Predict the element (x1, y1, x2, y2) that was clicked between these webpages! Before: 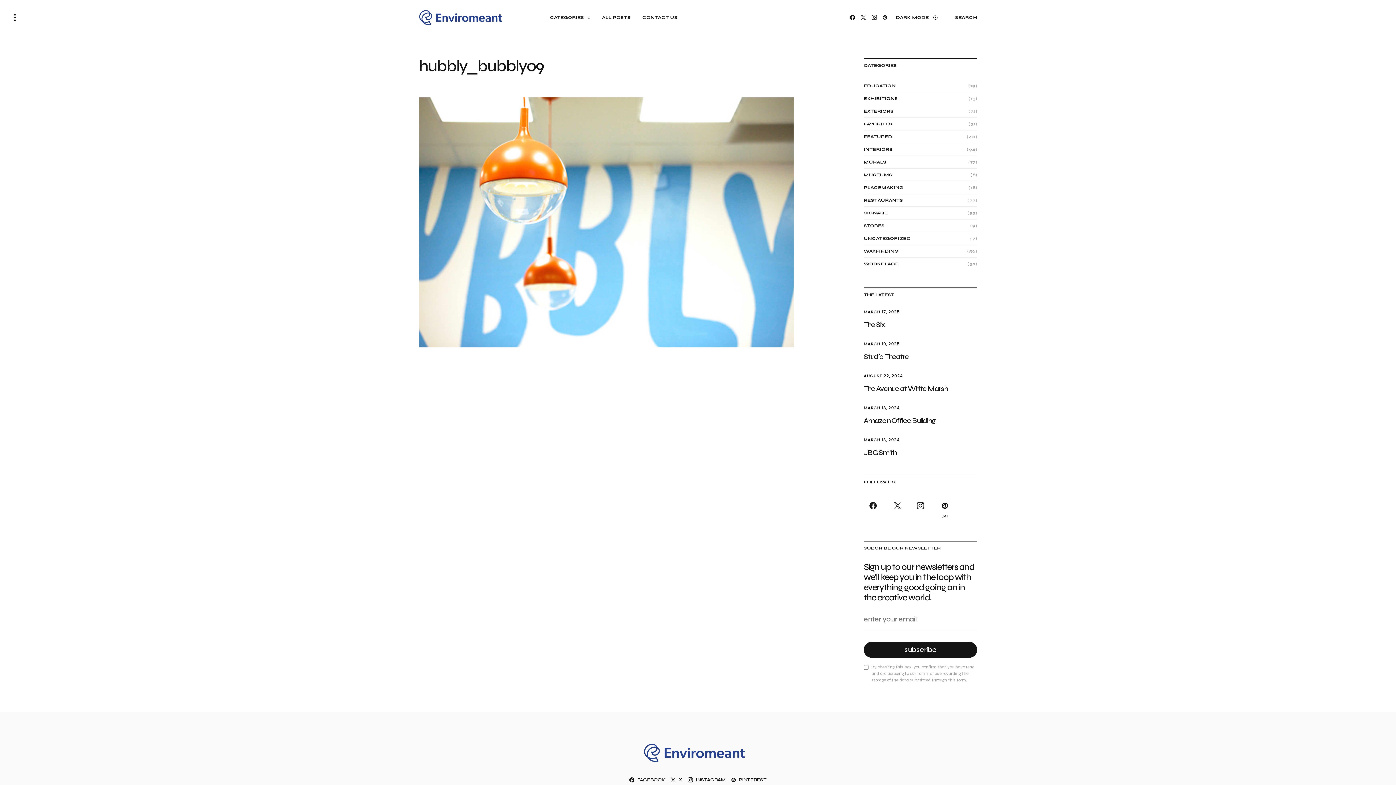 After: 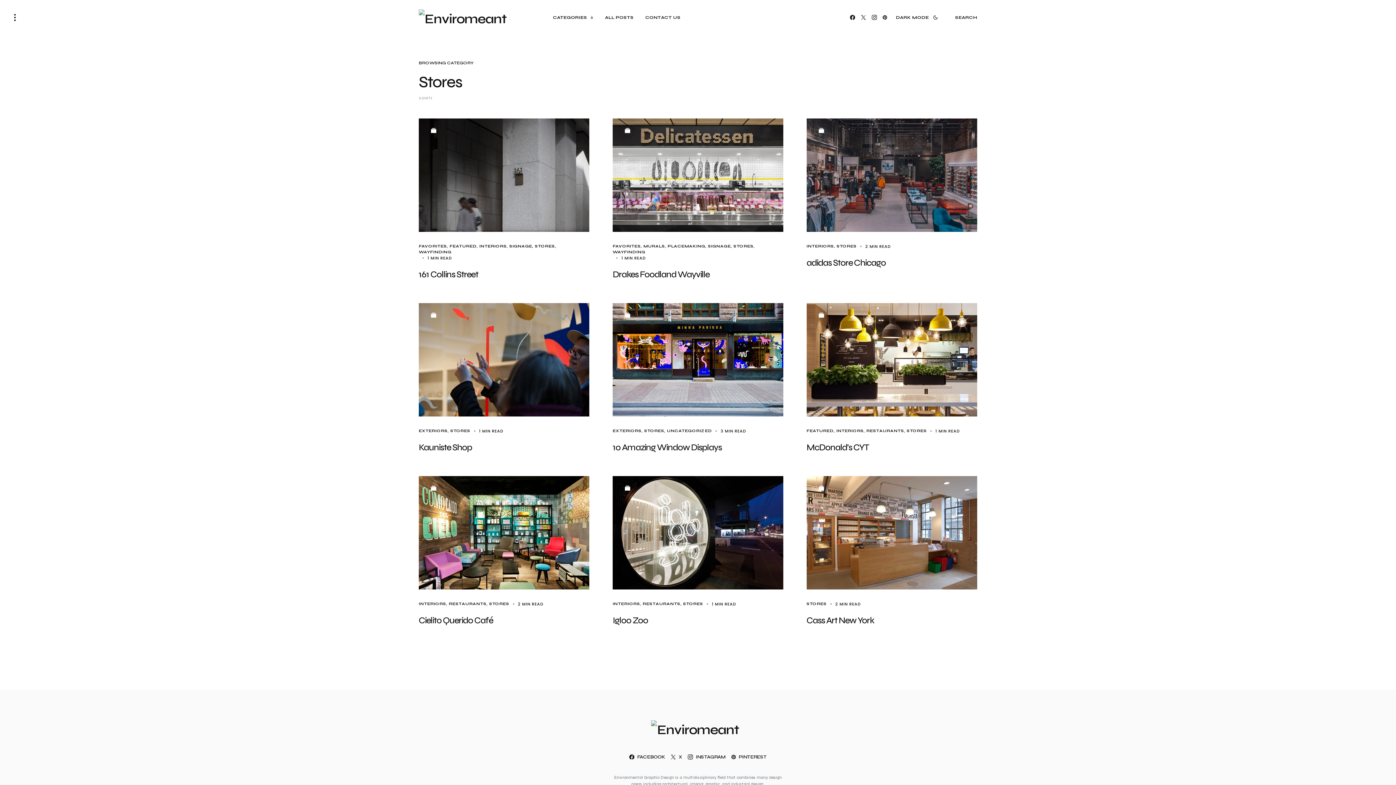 Action: label: STORES bbox: (864, 222, 887, 229)